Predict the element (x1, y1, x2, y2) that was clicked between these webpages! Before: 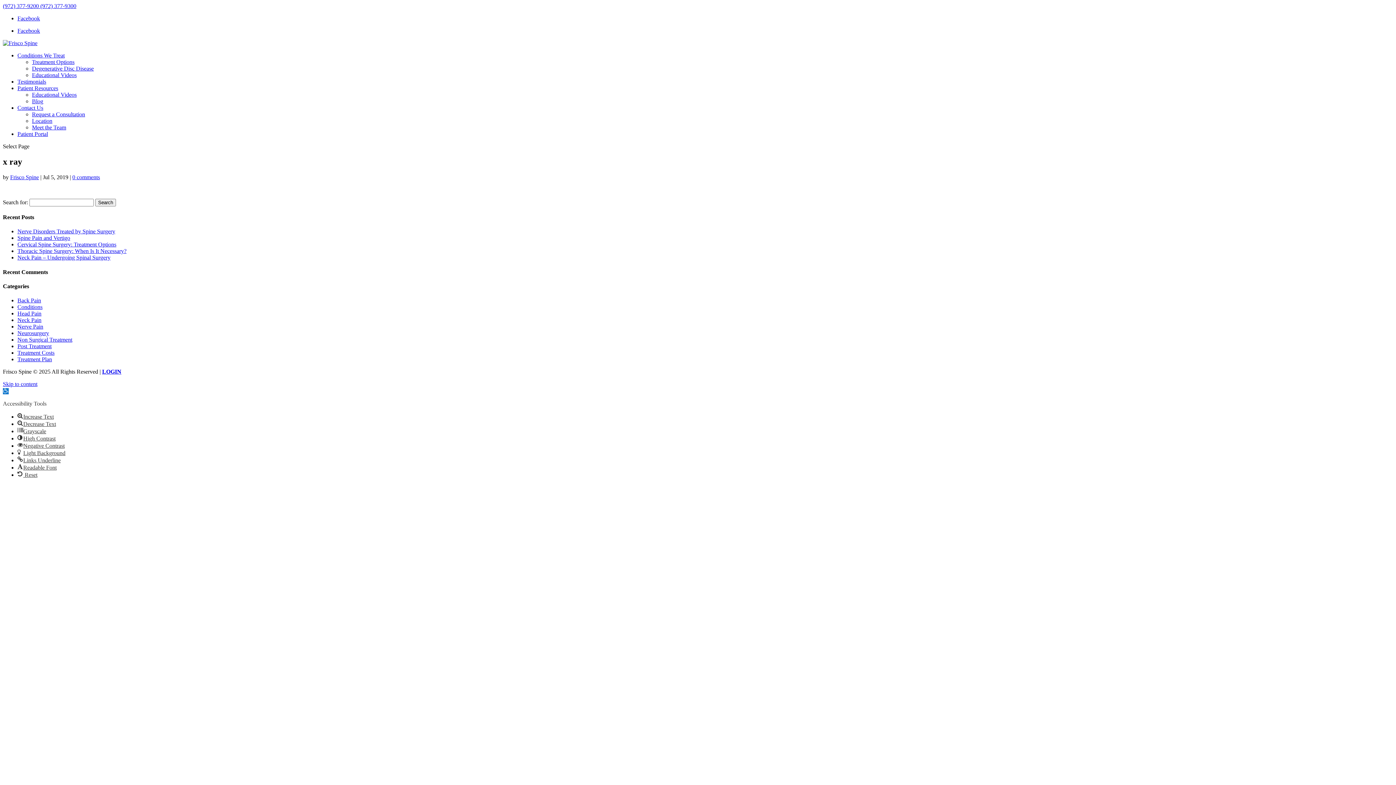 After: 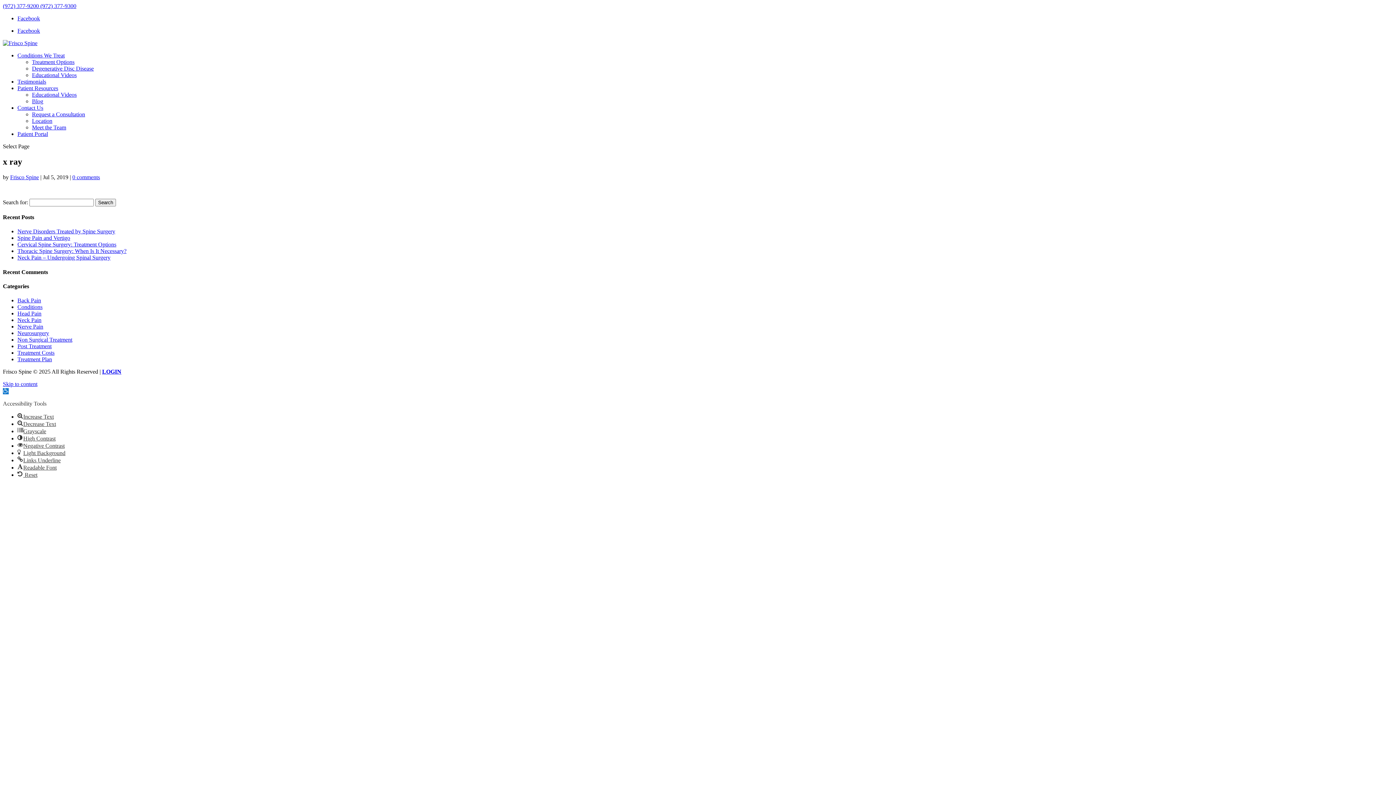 Action: label: (972) 377-9200 bbox: (2, 2, 38, 9)